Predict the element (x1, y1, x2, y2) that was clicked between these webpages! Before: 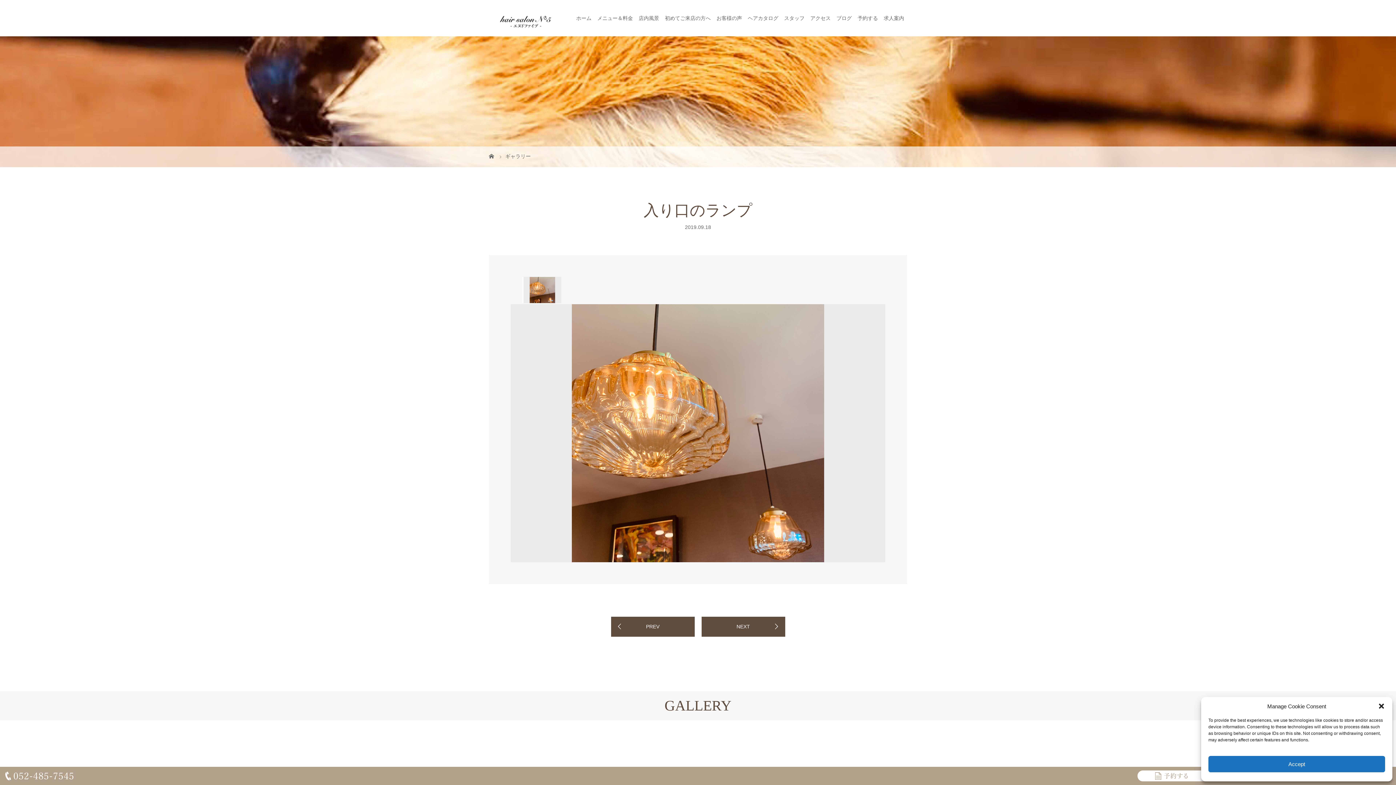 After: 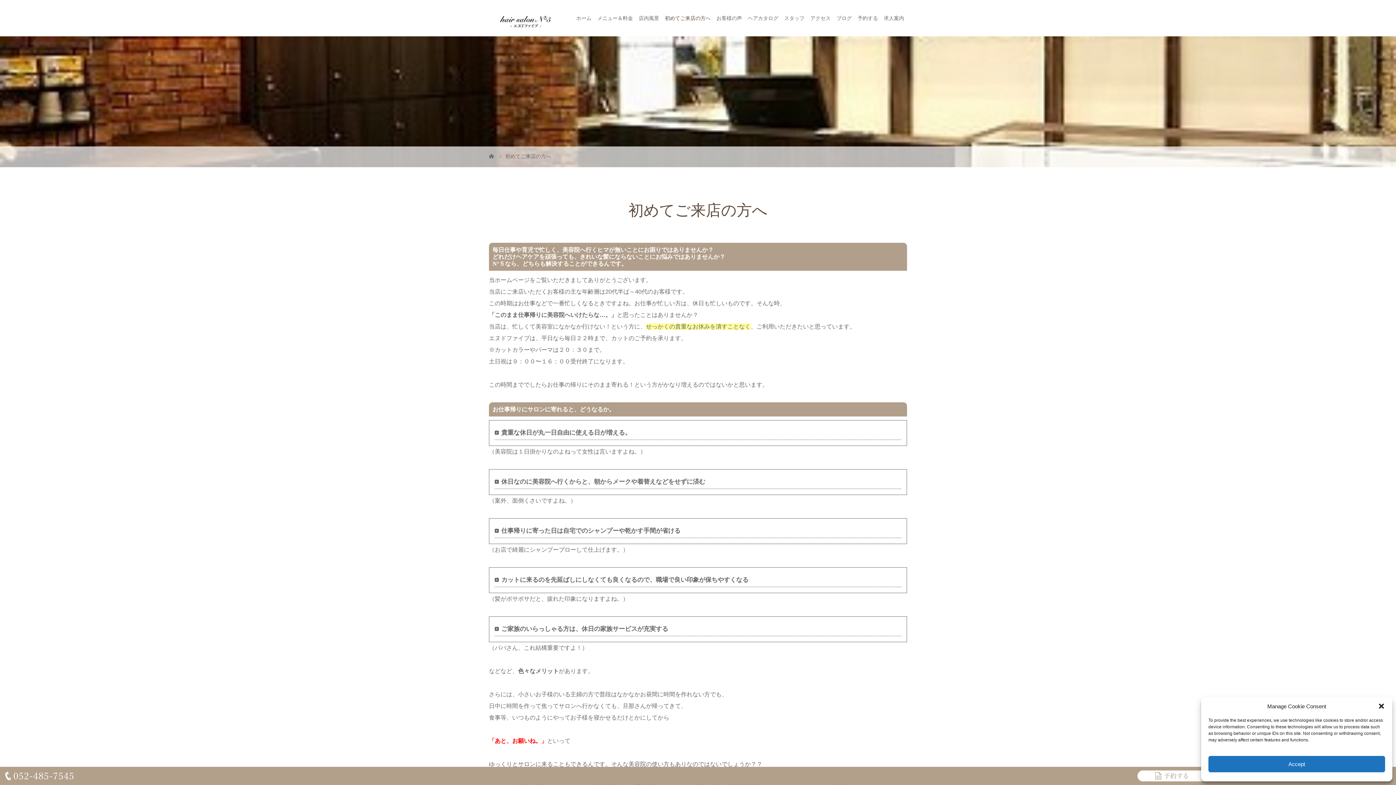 Action: label: 初めてご来店の方へ bbox: (662, 0, 713, 36)